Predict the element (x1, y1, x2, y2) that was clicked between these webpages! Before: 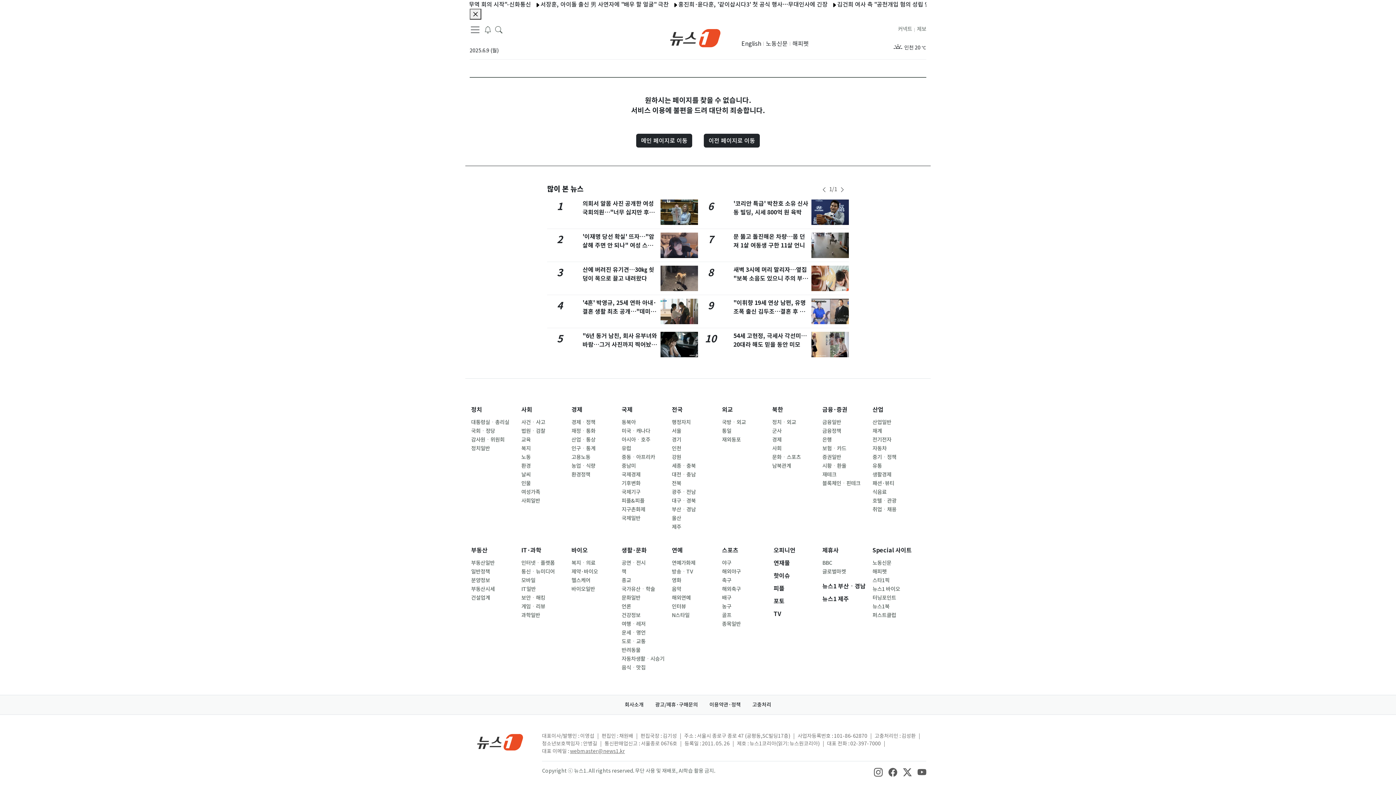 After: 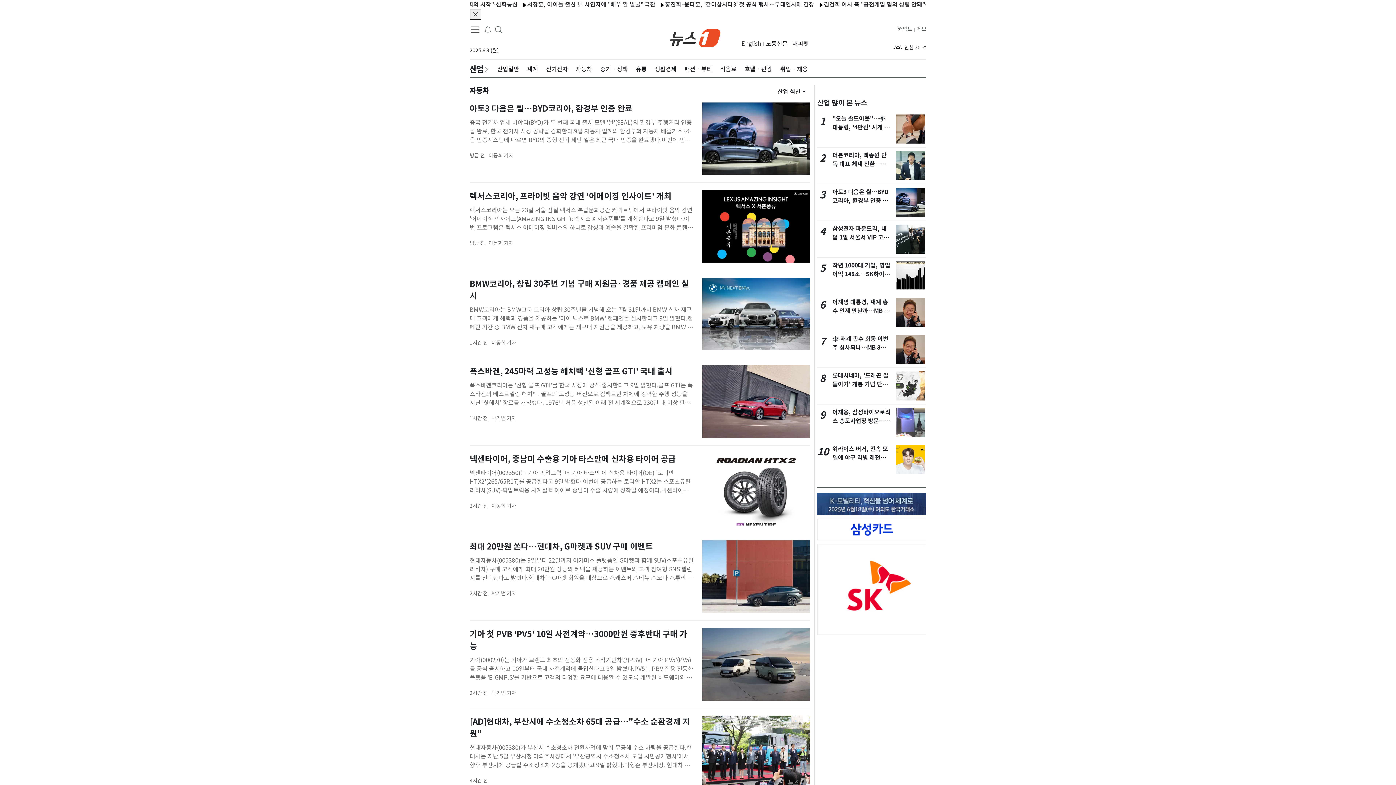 Action: label: 자동차 bbox: (872, 445, 886, 452)